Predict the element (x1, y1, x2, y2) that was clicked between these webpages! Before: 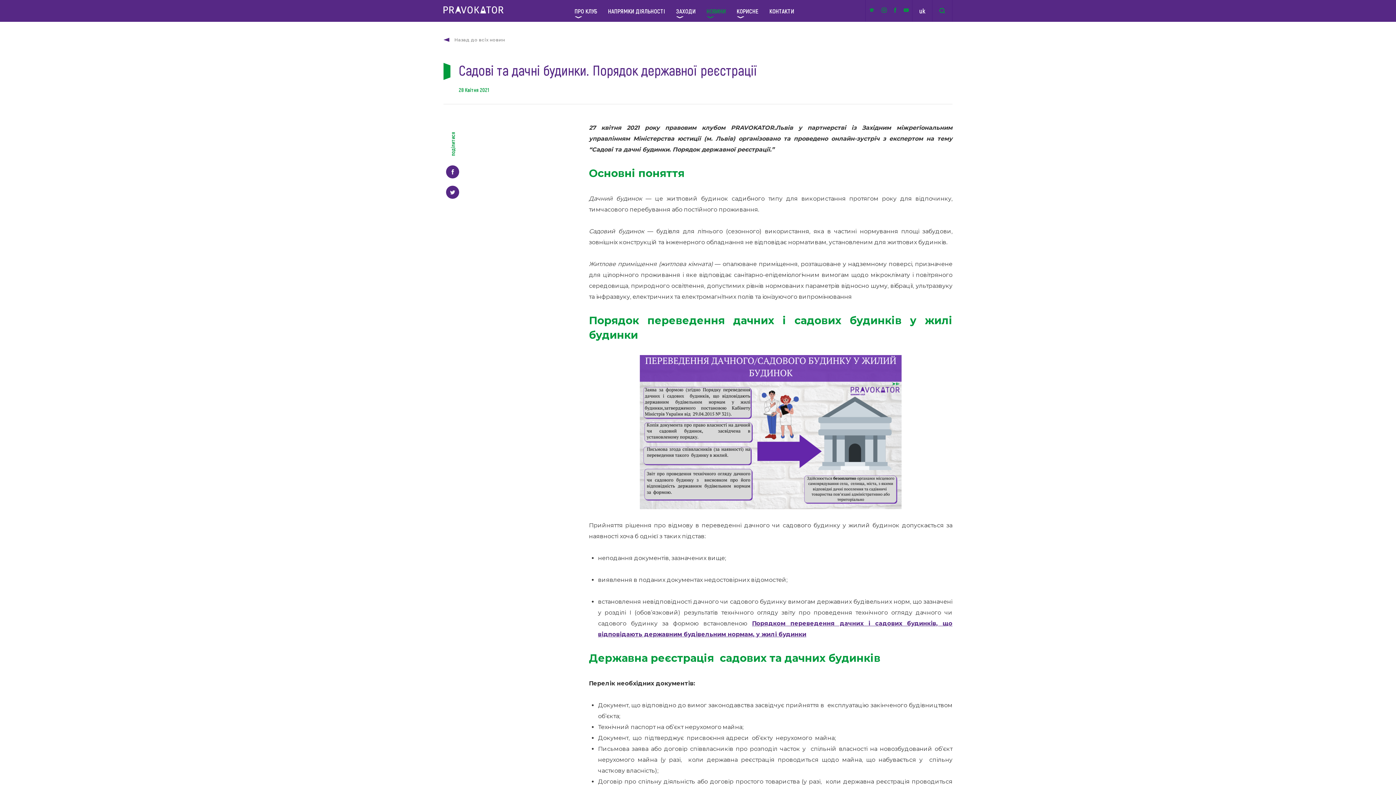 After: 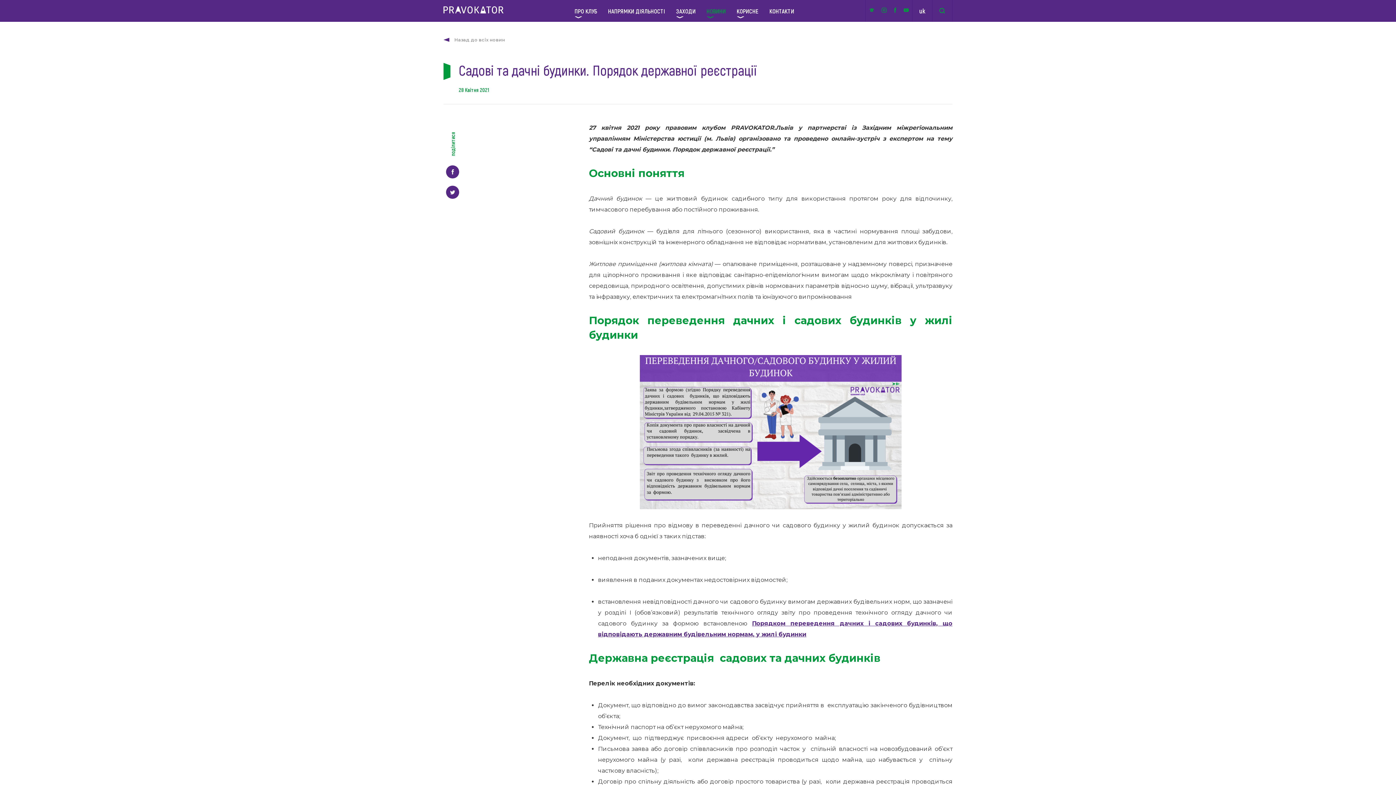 Action: bbox: (919, 6, 925, 14) label: uk